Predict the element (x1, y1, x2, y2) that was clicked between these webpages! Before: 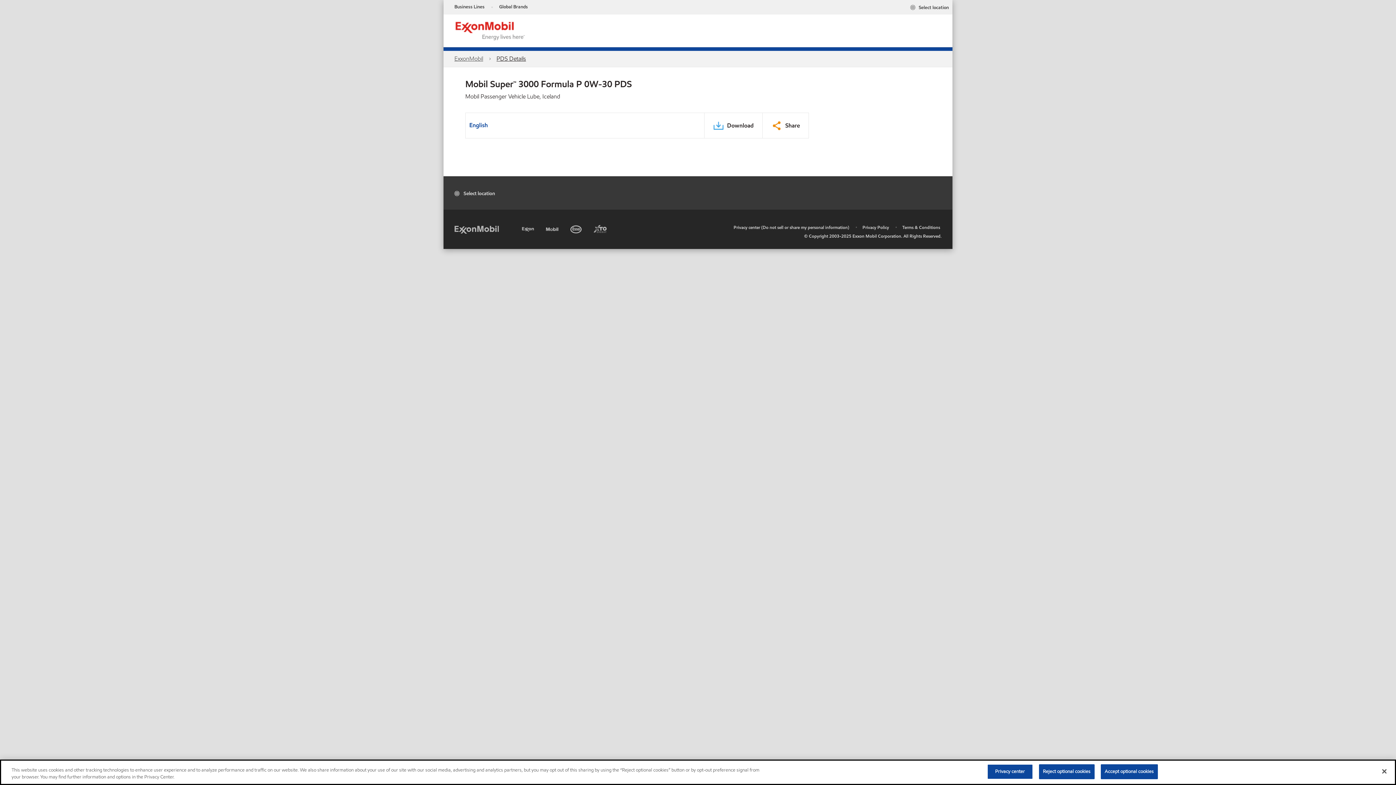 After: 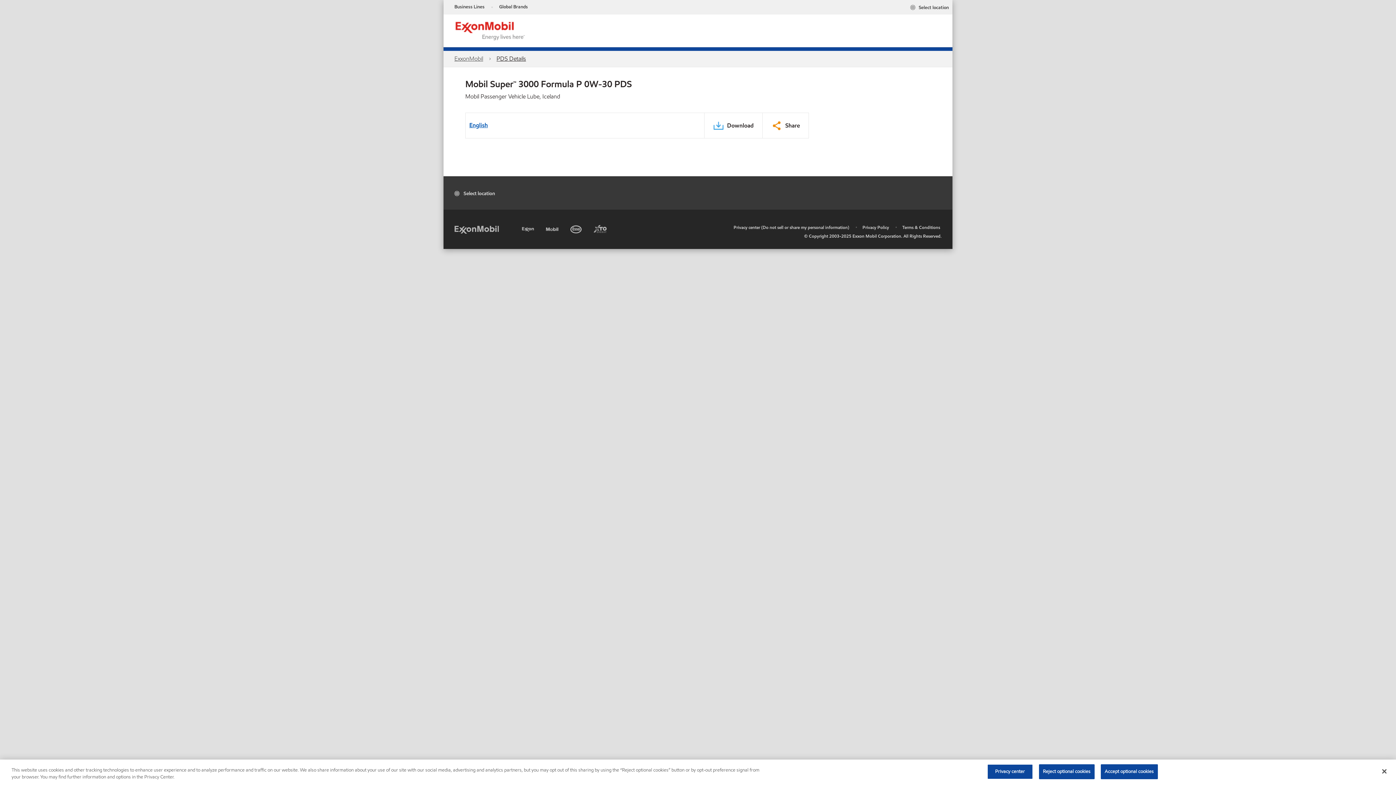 Action: label: PDS Link Aria Label English bbox: (469, 121, 700, 129)